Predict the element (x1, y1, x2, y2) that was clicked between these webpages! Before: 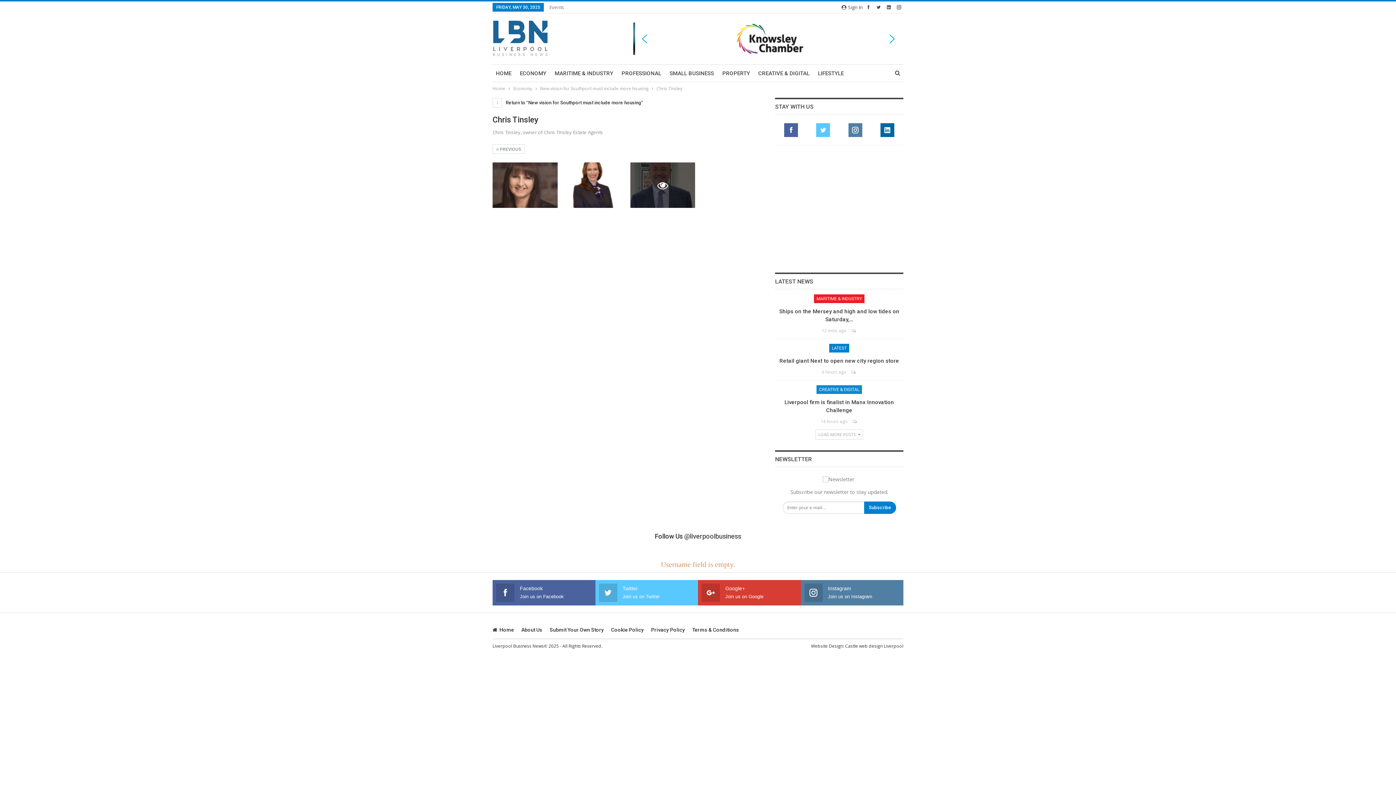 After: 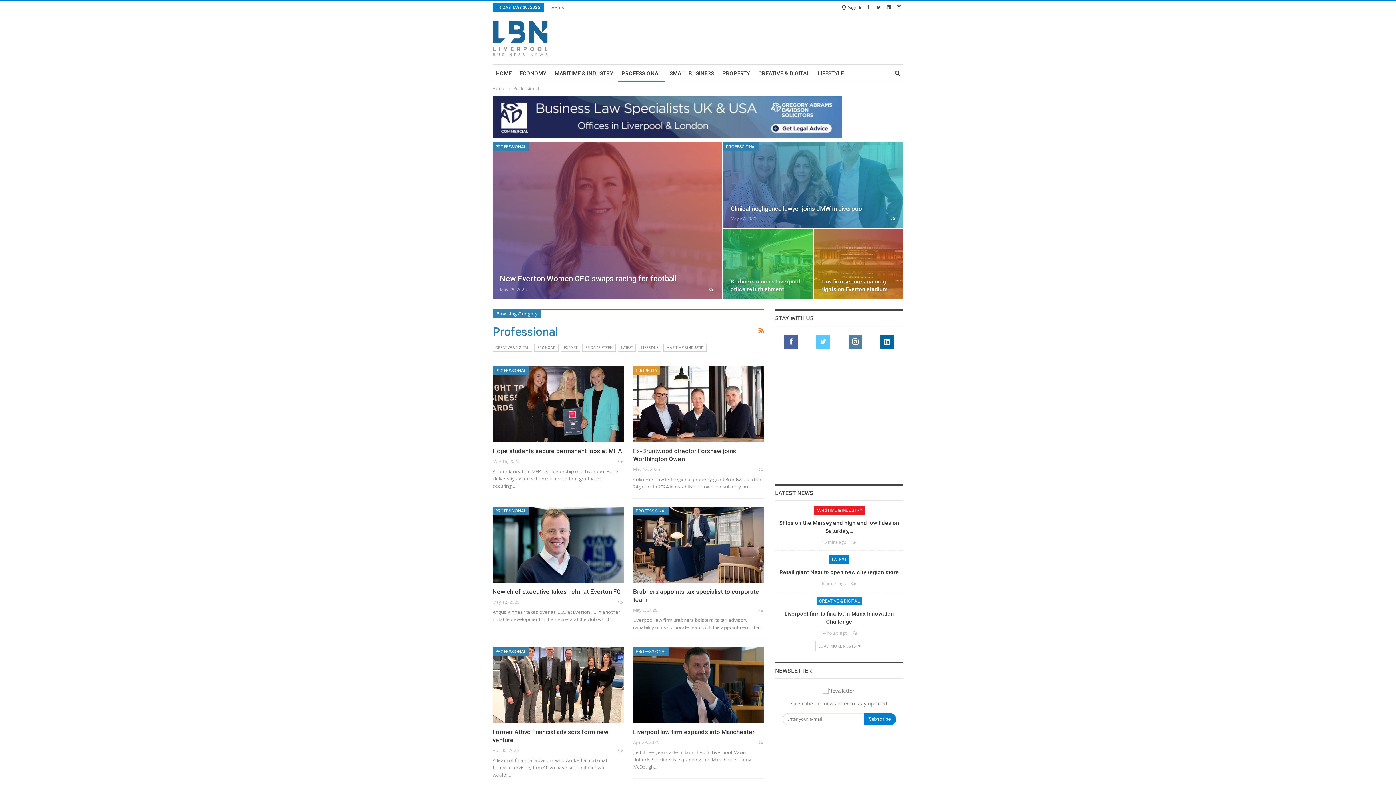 Action: bbox: (618, 64, 664, 82) label: PROFESSIONAL